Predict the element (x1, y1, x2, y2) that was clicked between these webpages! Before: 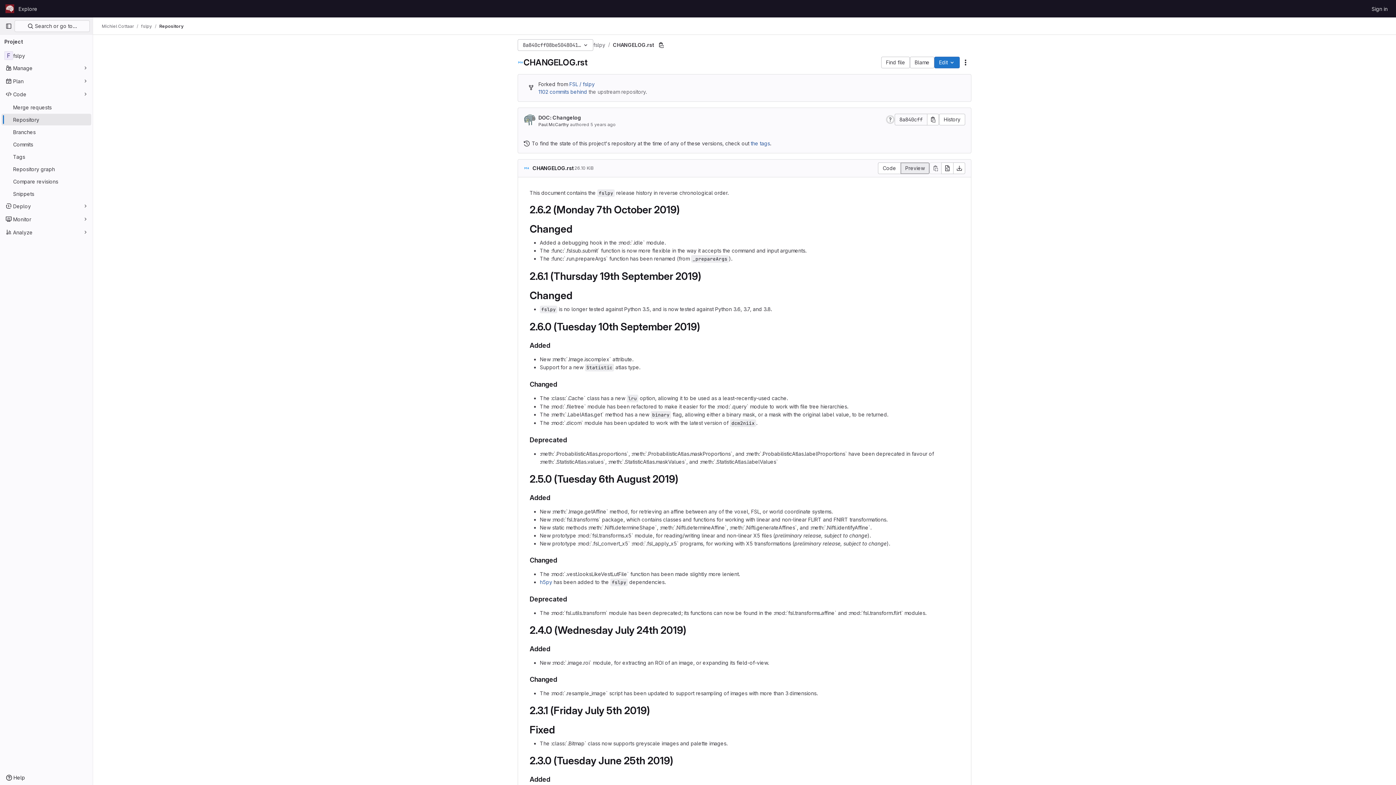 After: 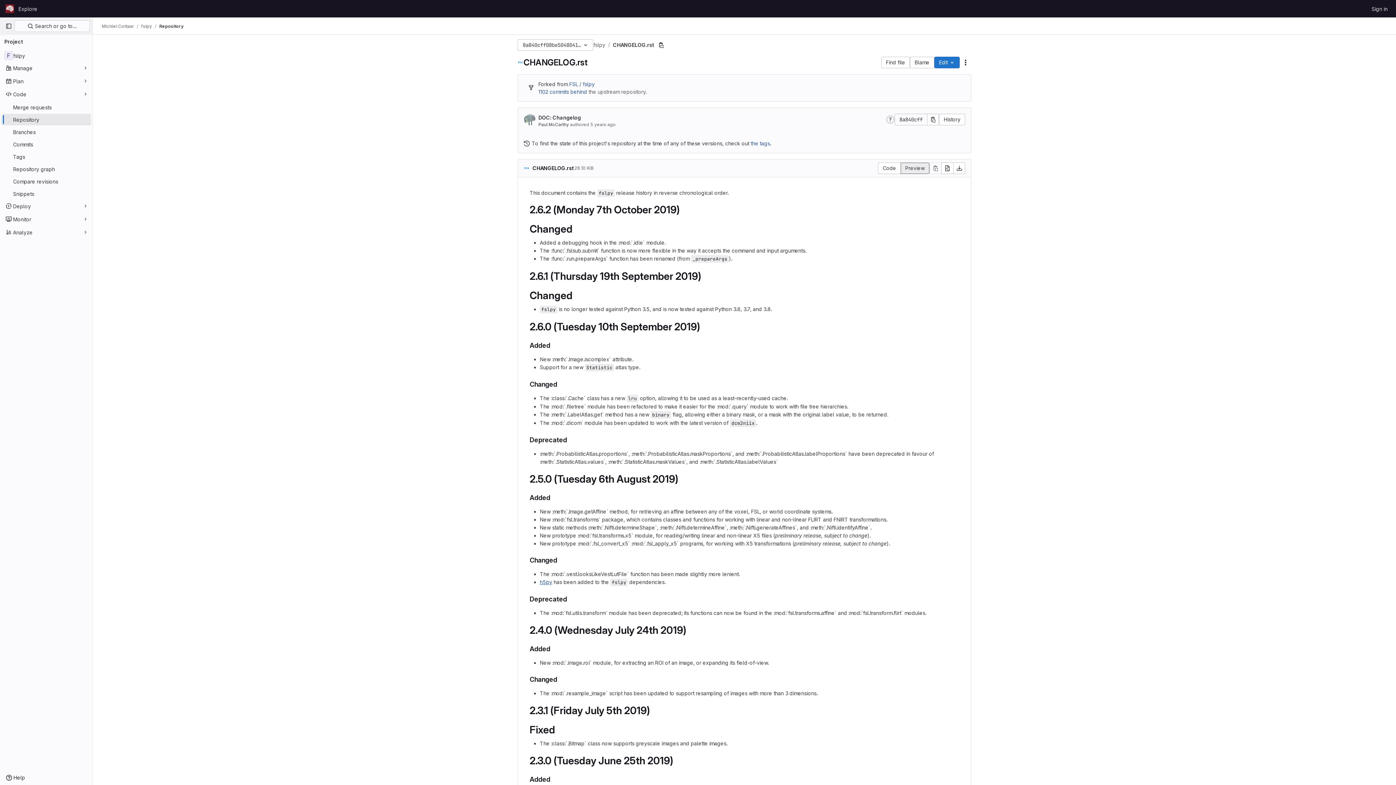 Action: label: h5py bbox: (540, 579, 552, 585)